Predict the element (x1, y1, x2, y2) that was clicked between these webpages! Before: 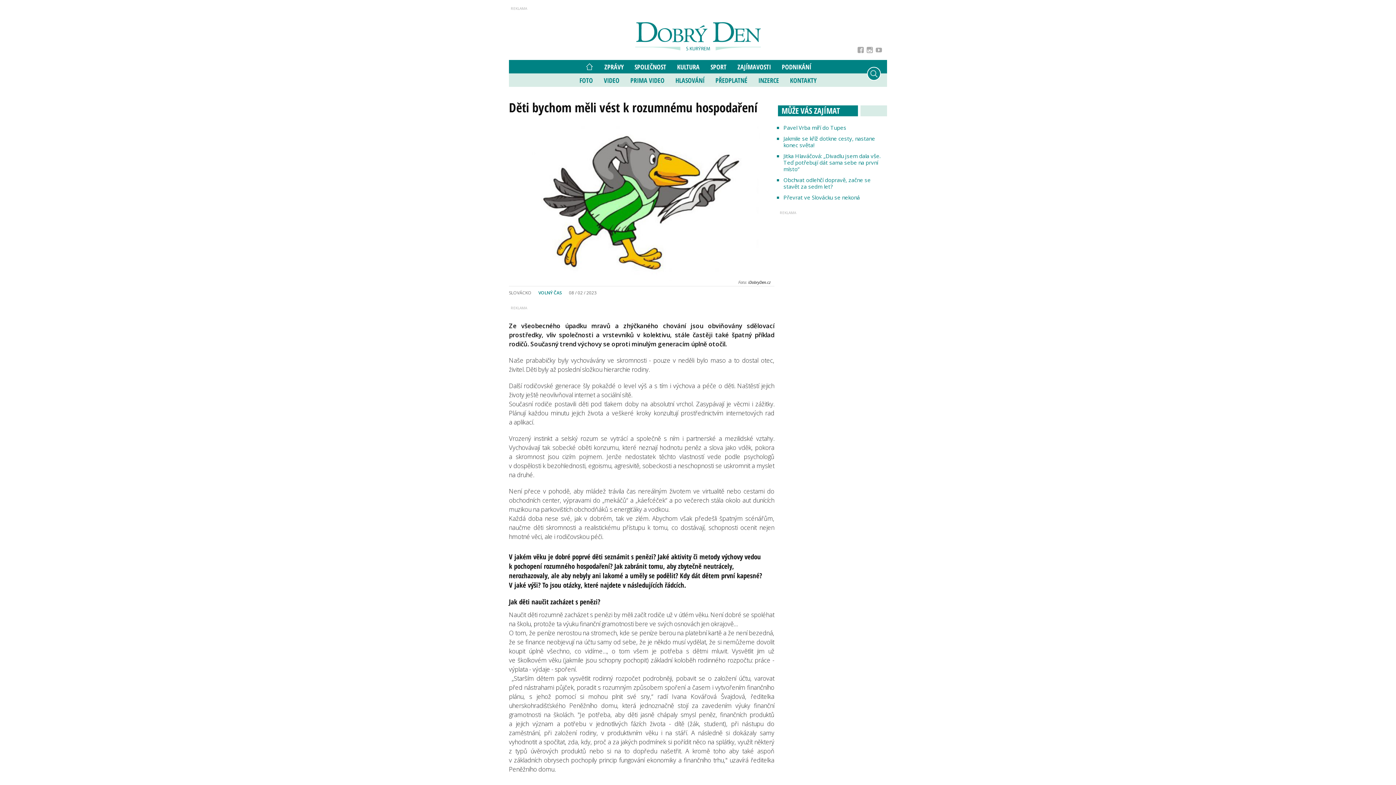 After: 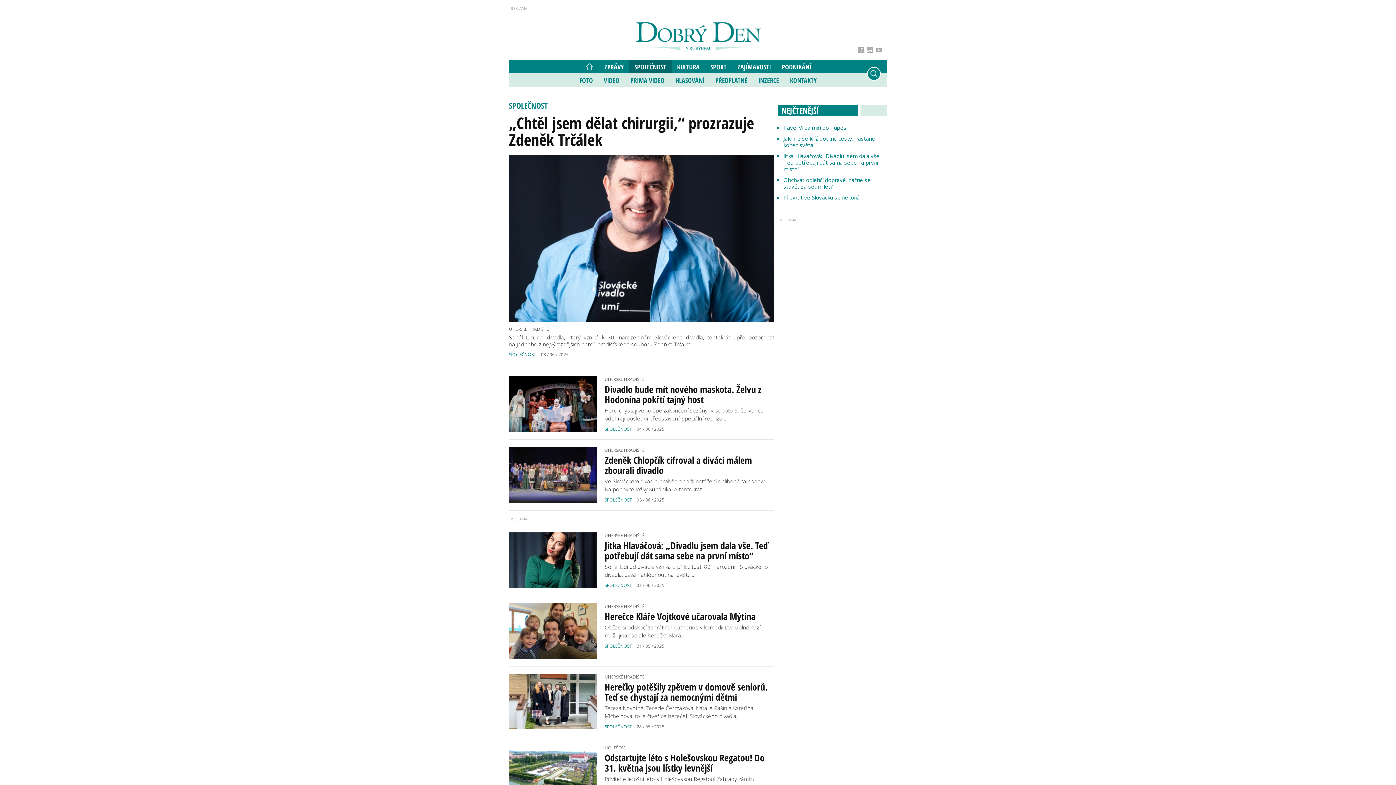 Action: label: SPOLEČNOST bbox: (629, 60, 671, 73)